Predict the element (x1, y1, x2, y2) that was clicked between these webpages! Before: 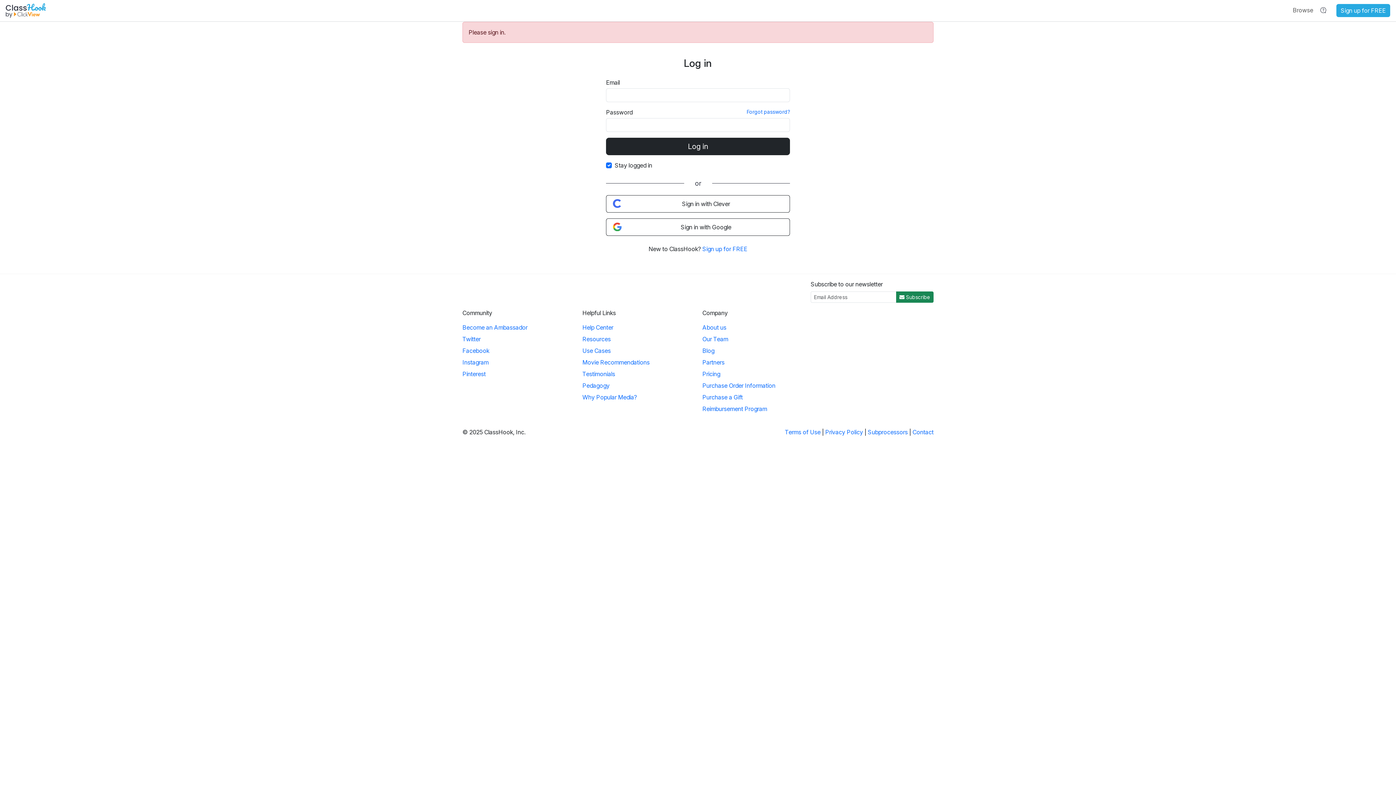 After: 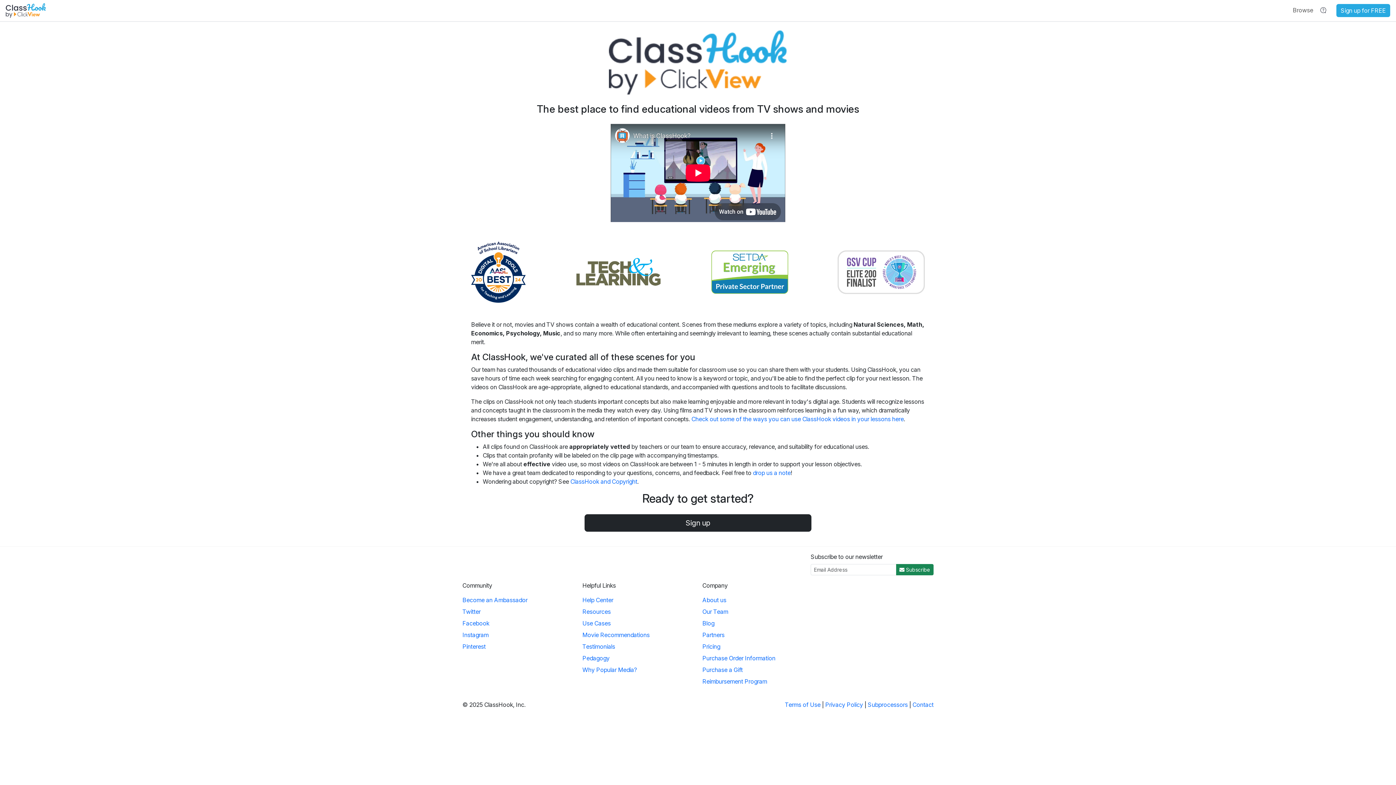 Action: label: About us bbox: (702, 323, 726, 331)